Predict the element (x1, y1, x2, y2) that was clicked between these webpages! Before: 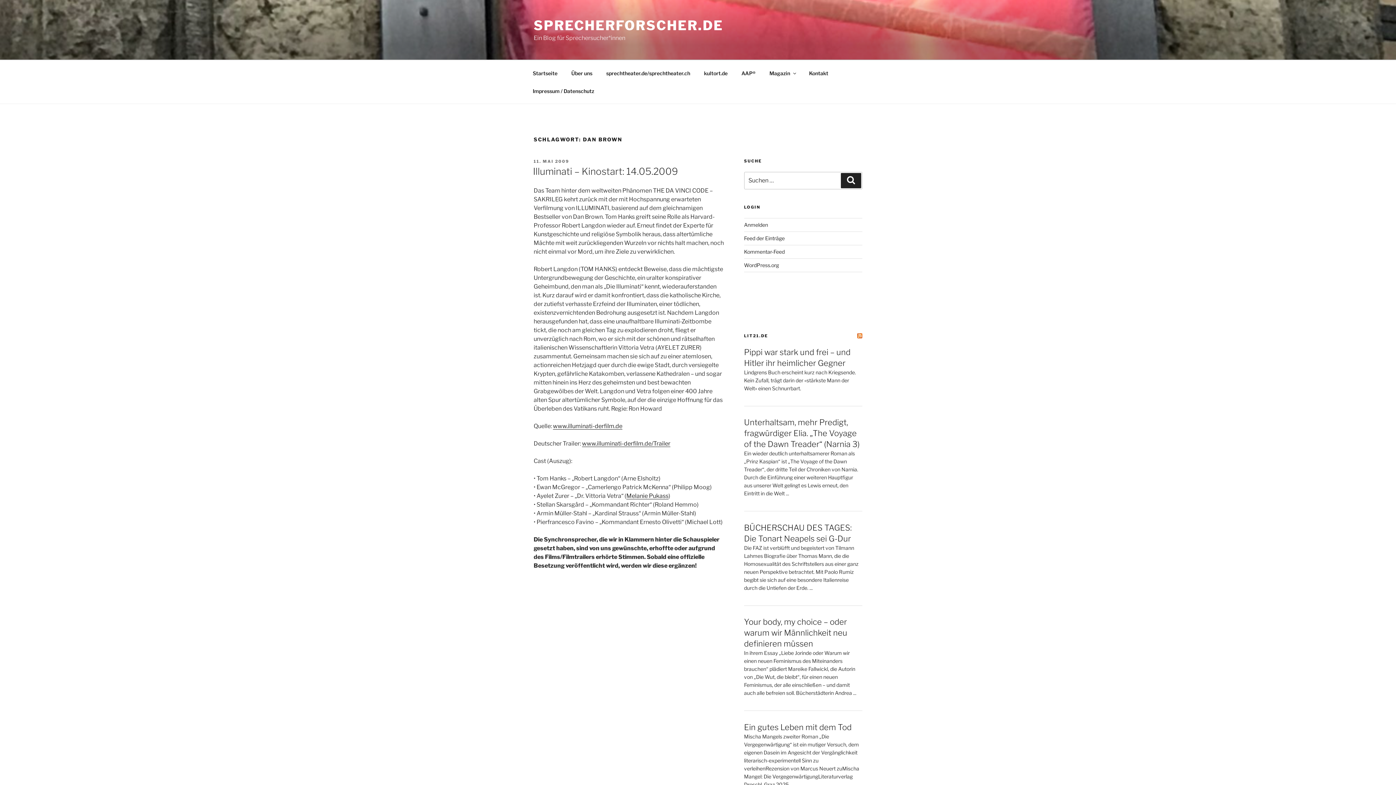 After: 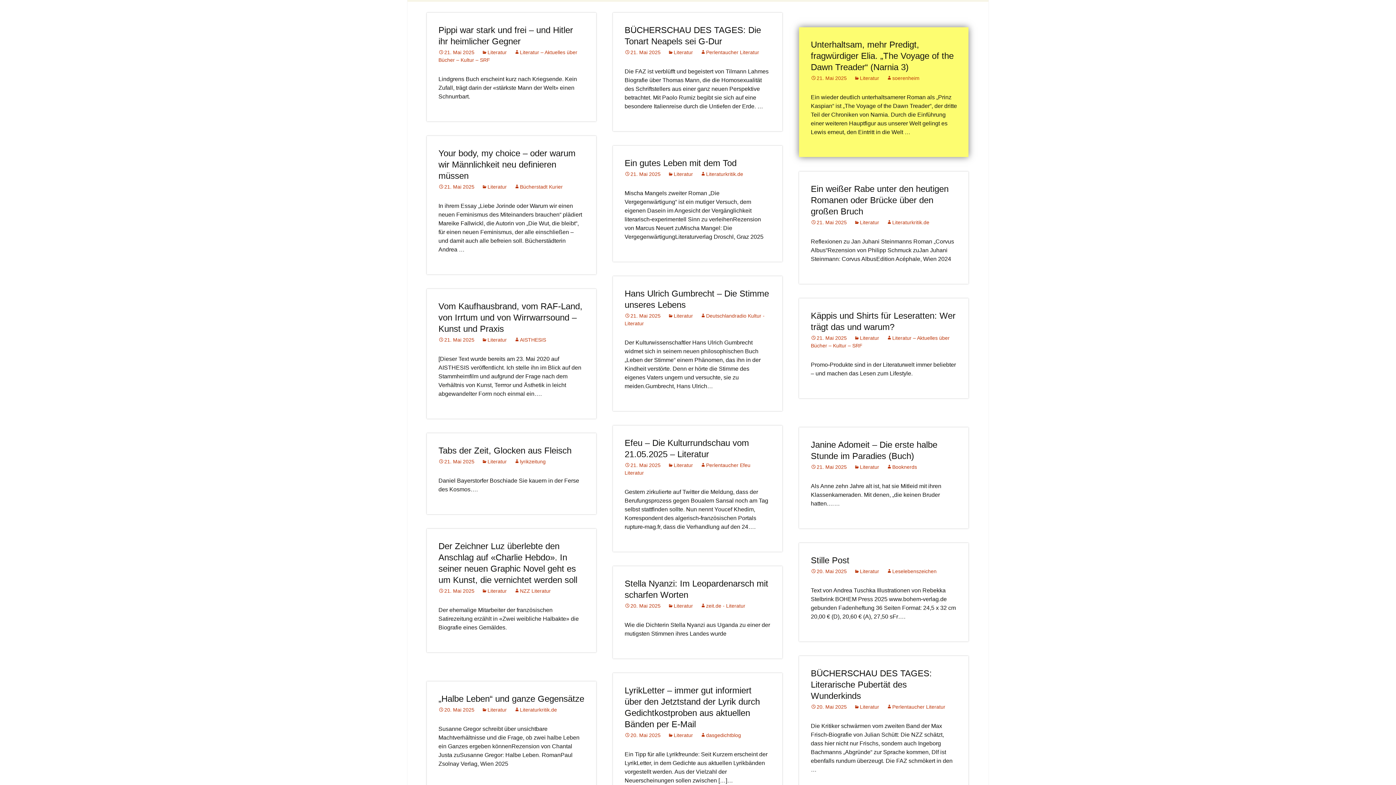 Action: label: Unterhaltsam, mehr Predigt, fragwürdiger Elia. „The Voyage of the Dawn Treader“ (Narnia 3) bbox: (744, 417, 859, 449)